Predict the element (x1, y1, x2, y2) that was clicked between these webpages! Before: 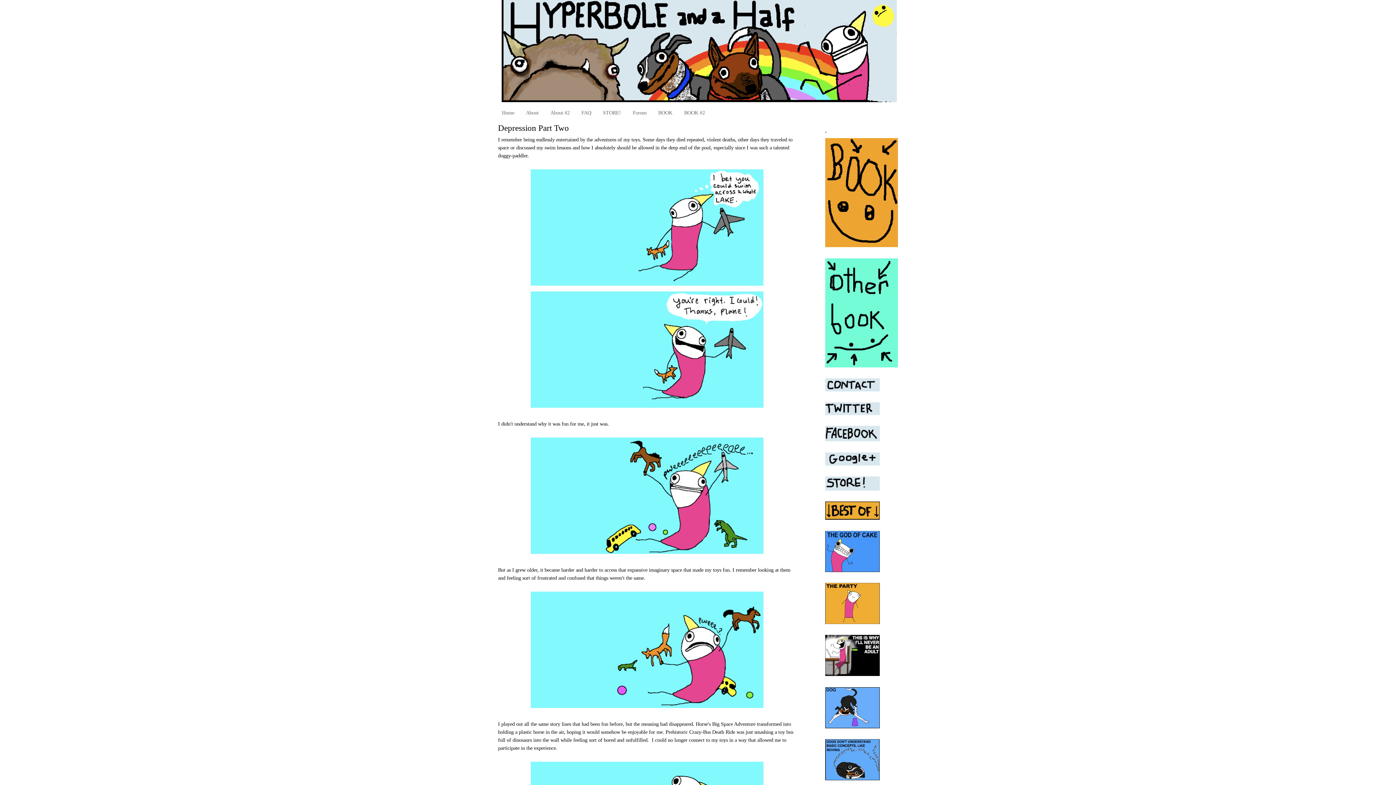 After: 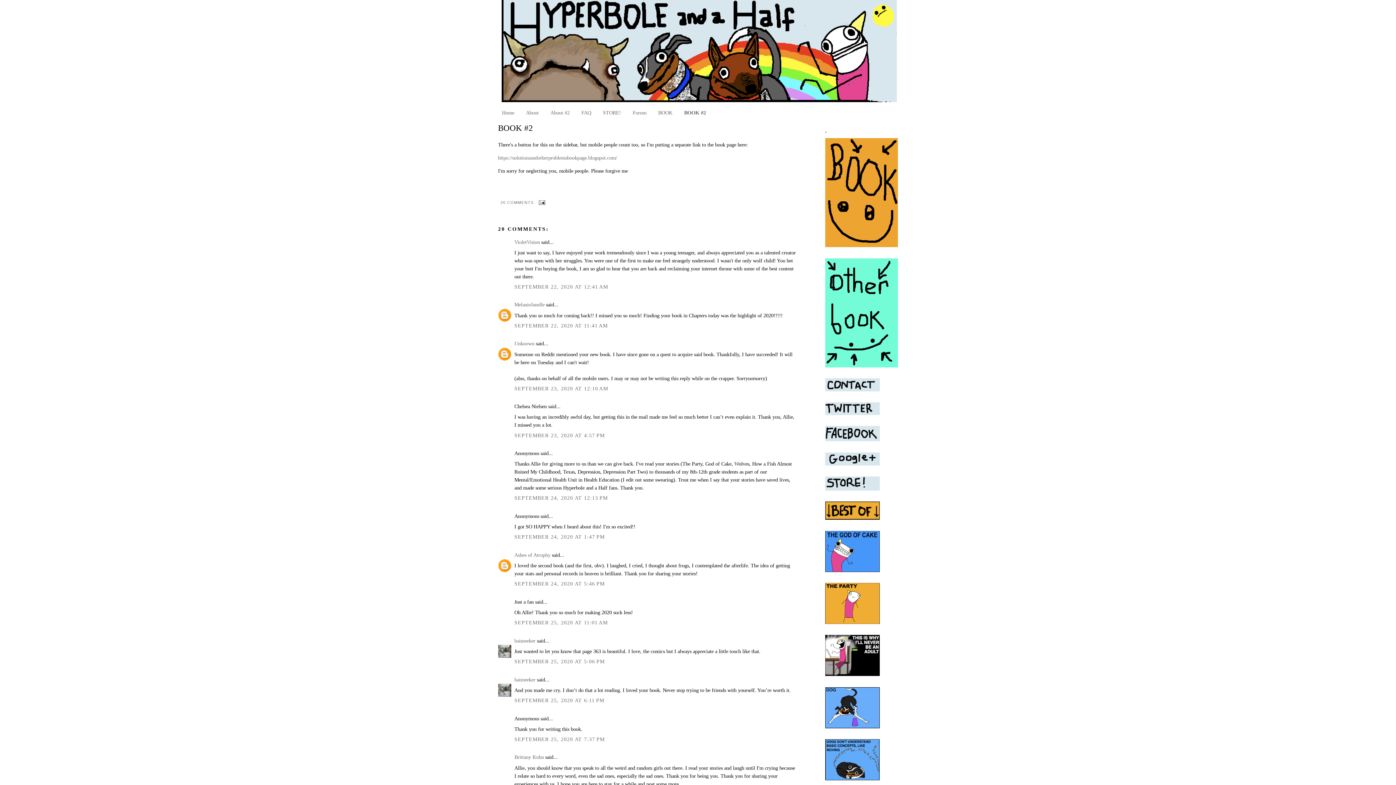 Action: label: BOOK #2 bbox: (684, 109, 705, 115)